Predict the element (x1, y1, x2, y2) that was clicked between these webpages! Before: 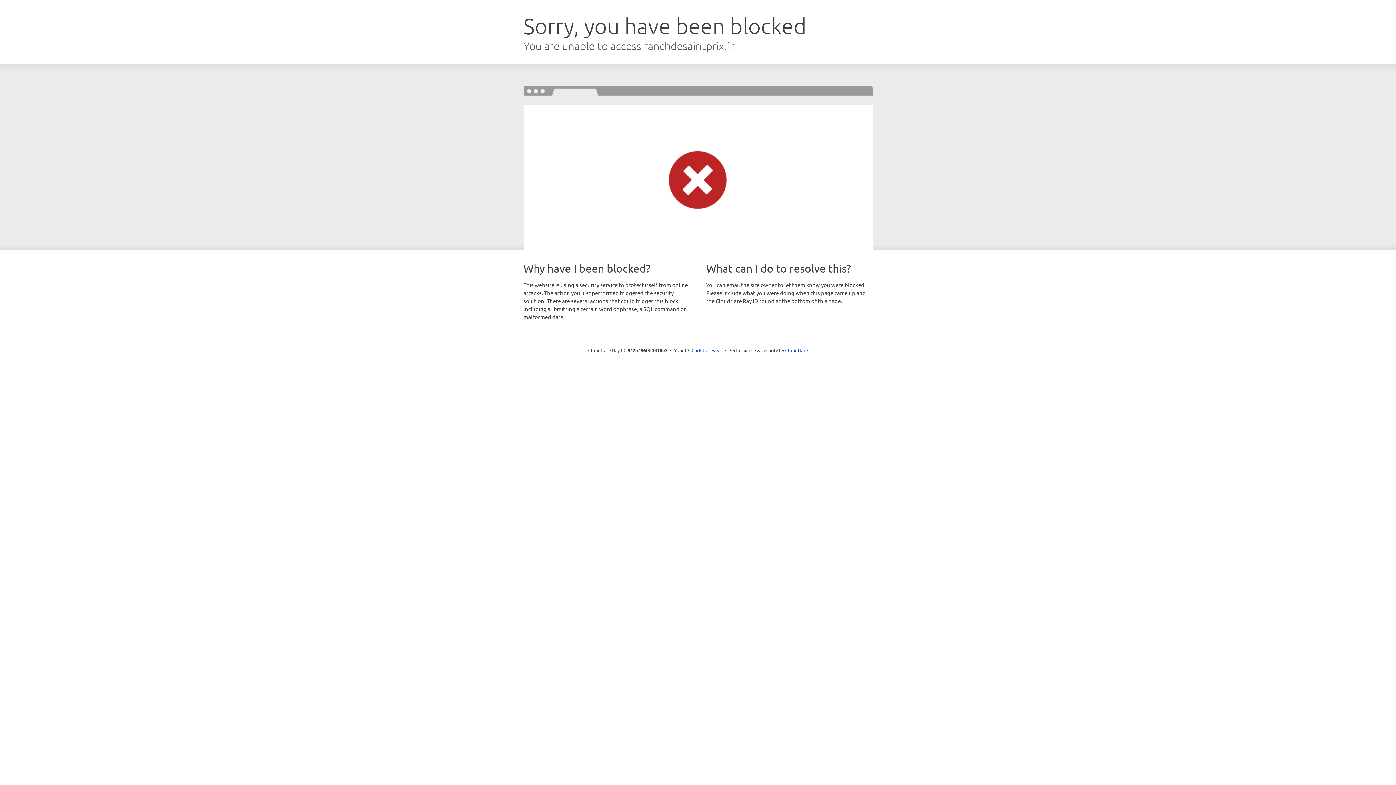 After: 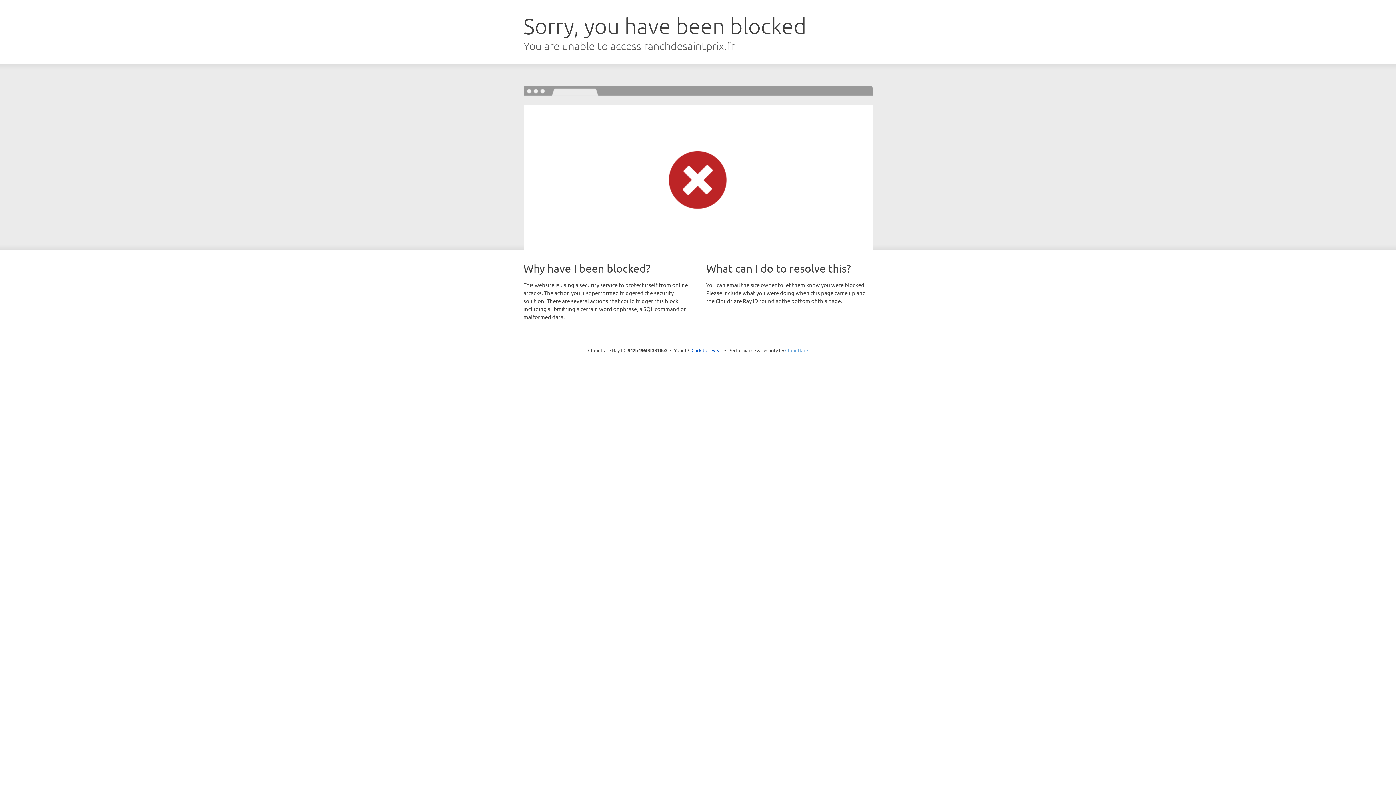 Action: label: Cloudflare bbox: (785, 347, 808, 353)